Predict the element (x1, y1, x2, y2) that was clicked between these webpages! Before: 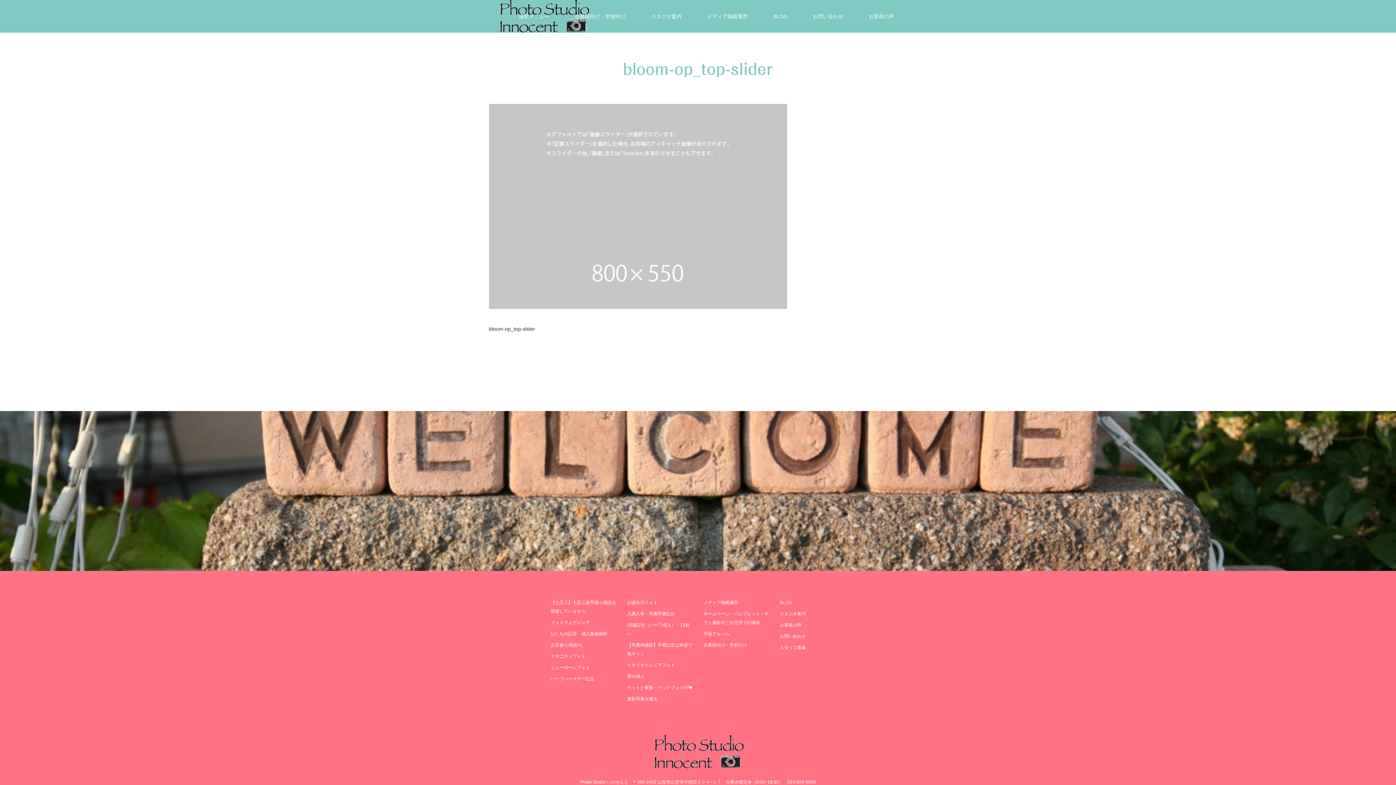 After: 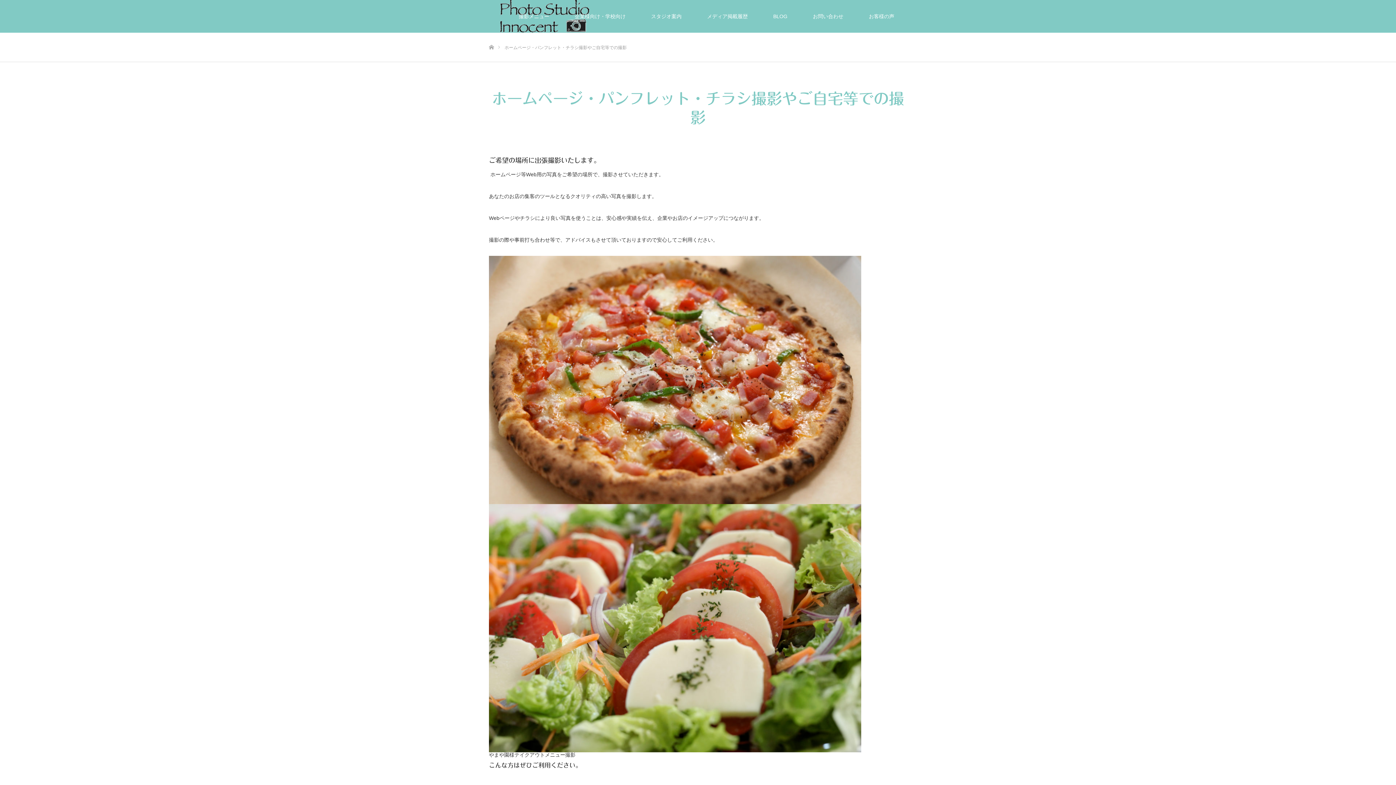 Action: bbox: (703, 609, 769, 627) label: ホームページ・パンフレット・チラシ撮影やご自宅等での撮影